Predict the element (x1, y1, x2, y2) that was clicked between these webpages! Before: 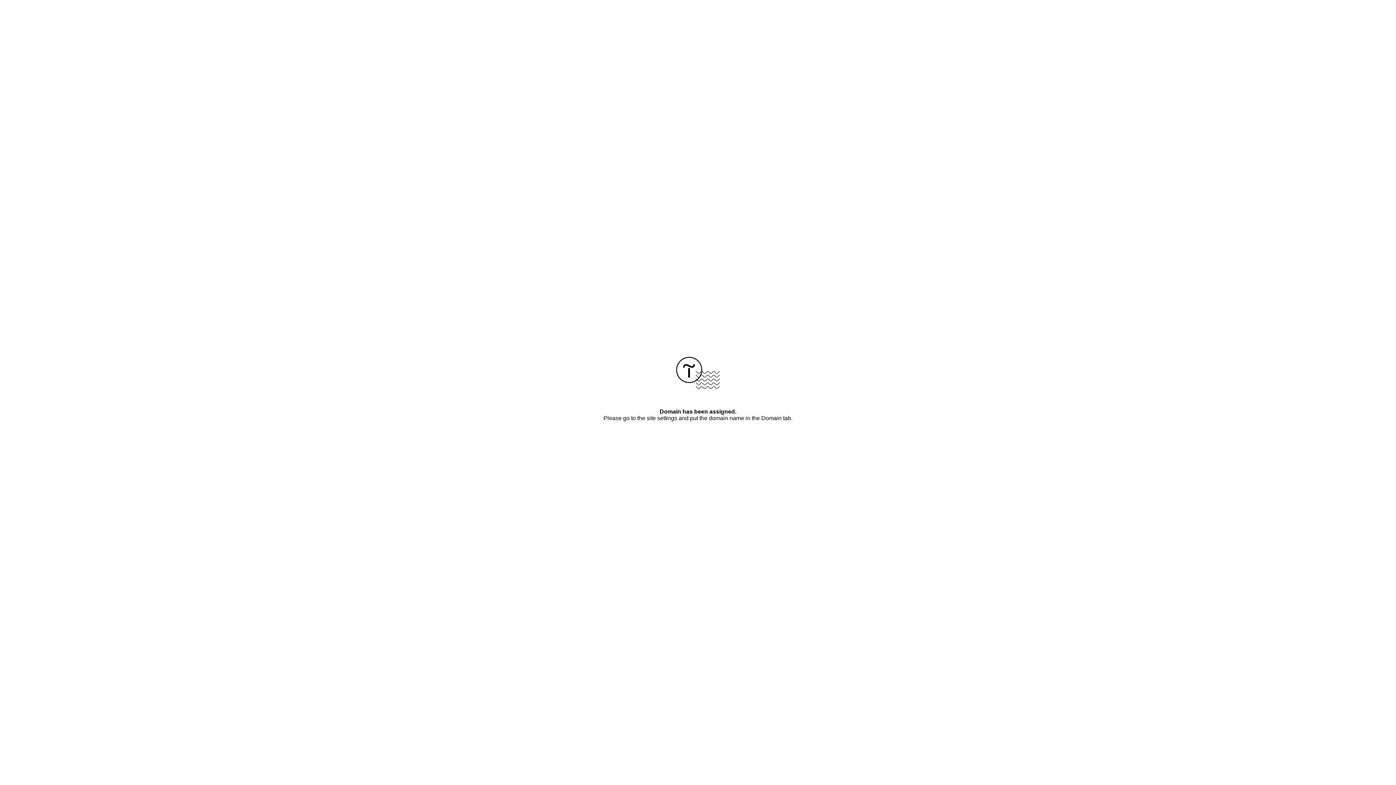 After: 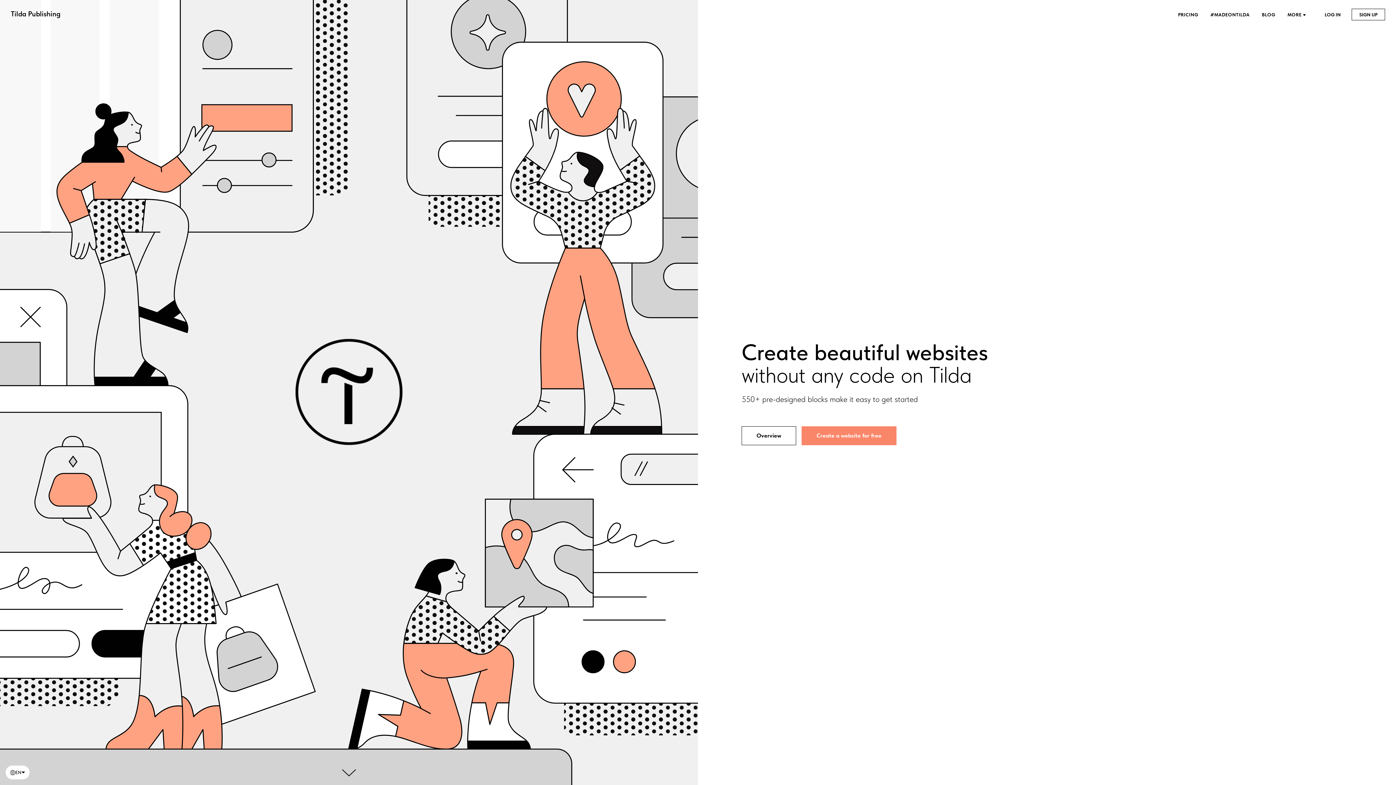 Action: bbox: (676, 384, 720, 390)